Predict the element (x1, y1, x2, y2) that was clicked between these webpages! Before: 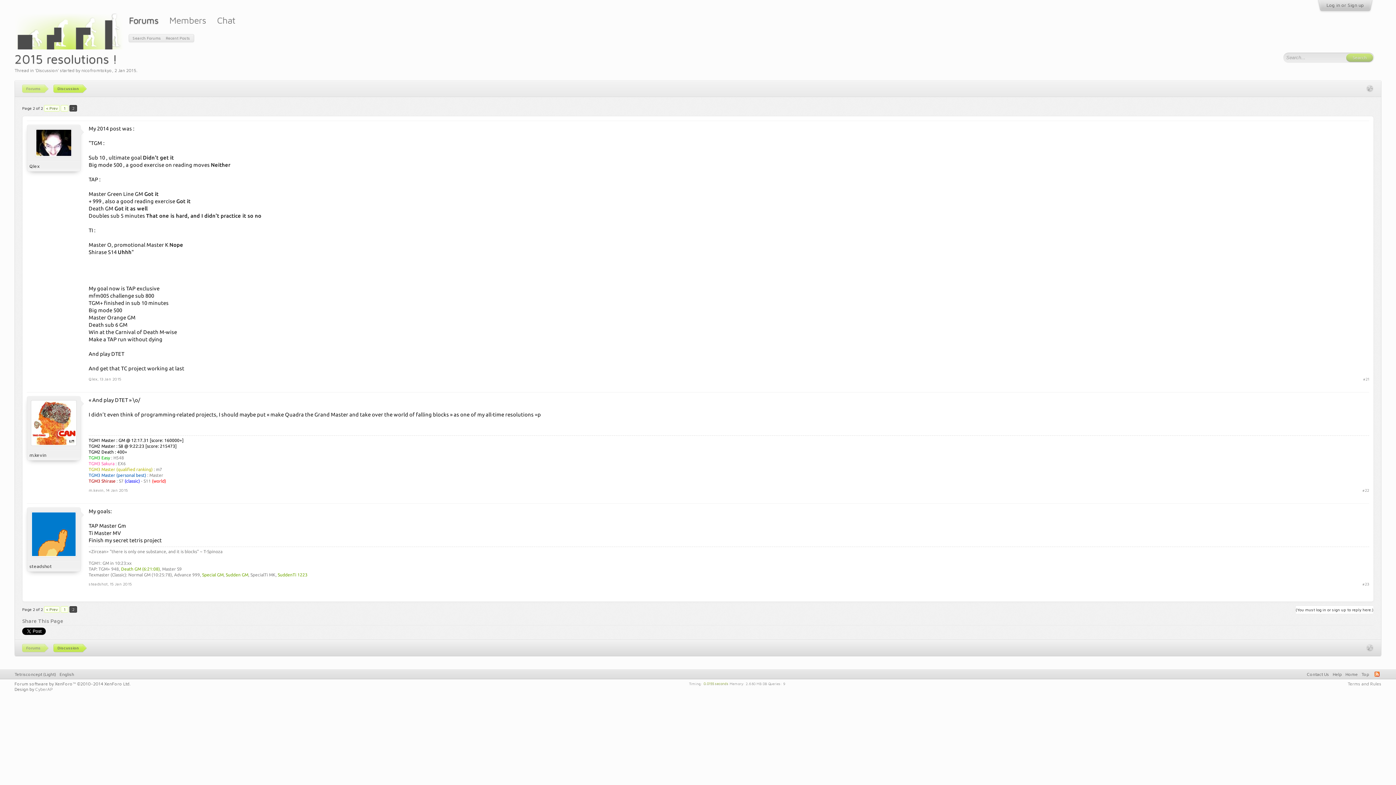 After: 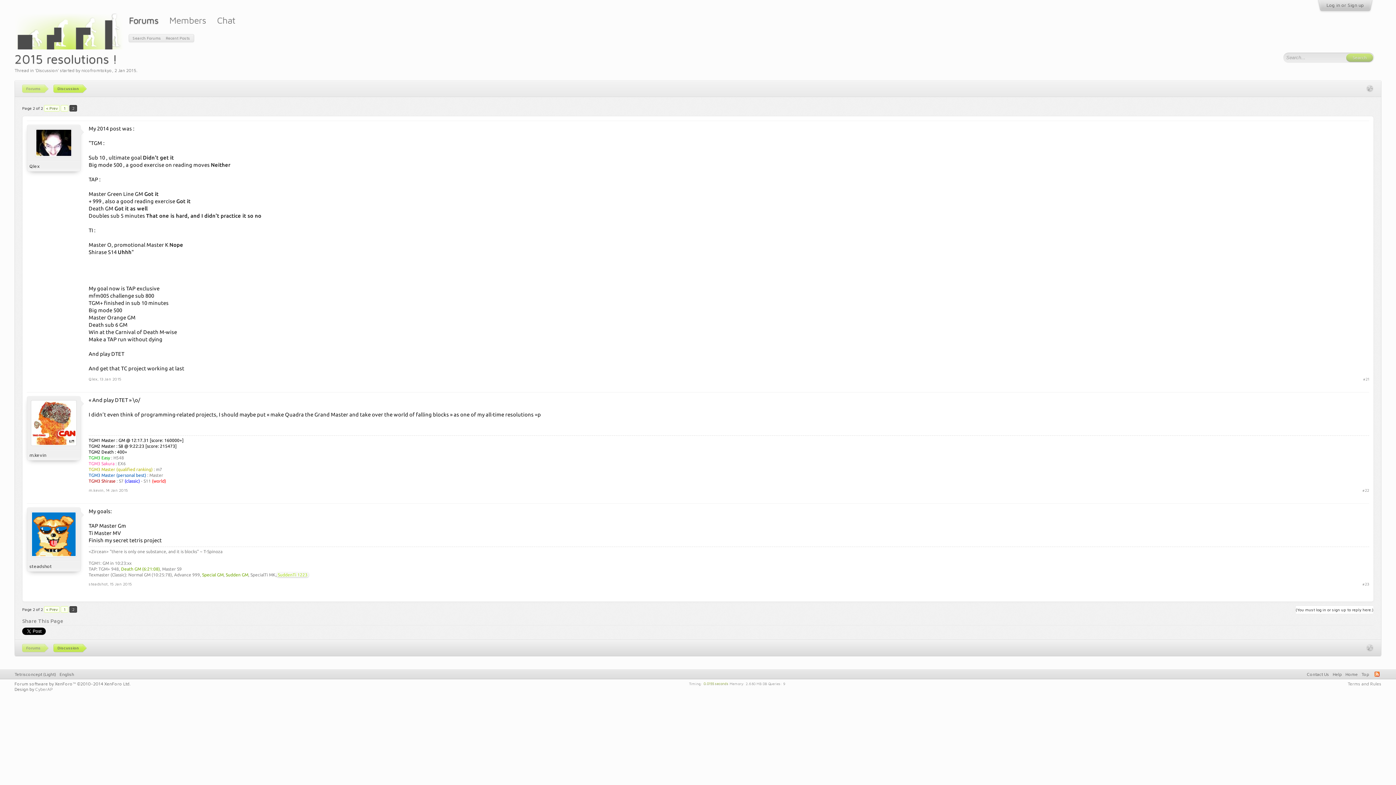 Action: label: SuddenTi 1223 bbox: (276, 572, 308, 577)